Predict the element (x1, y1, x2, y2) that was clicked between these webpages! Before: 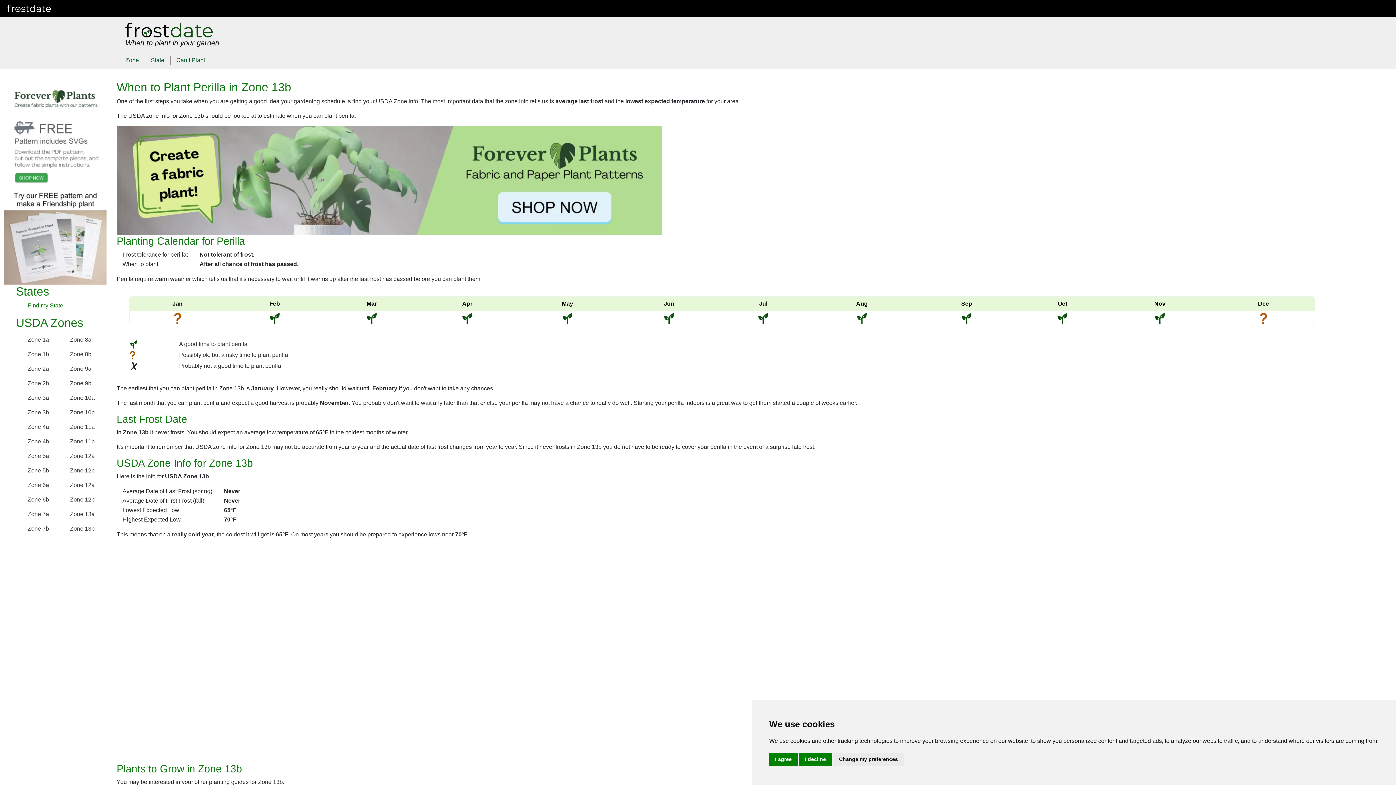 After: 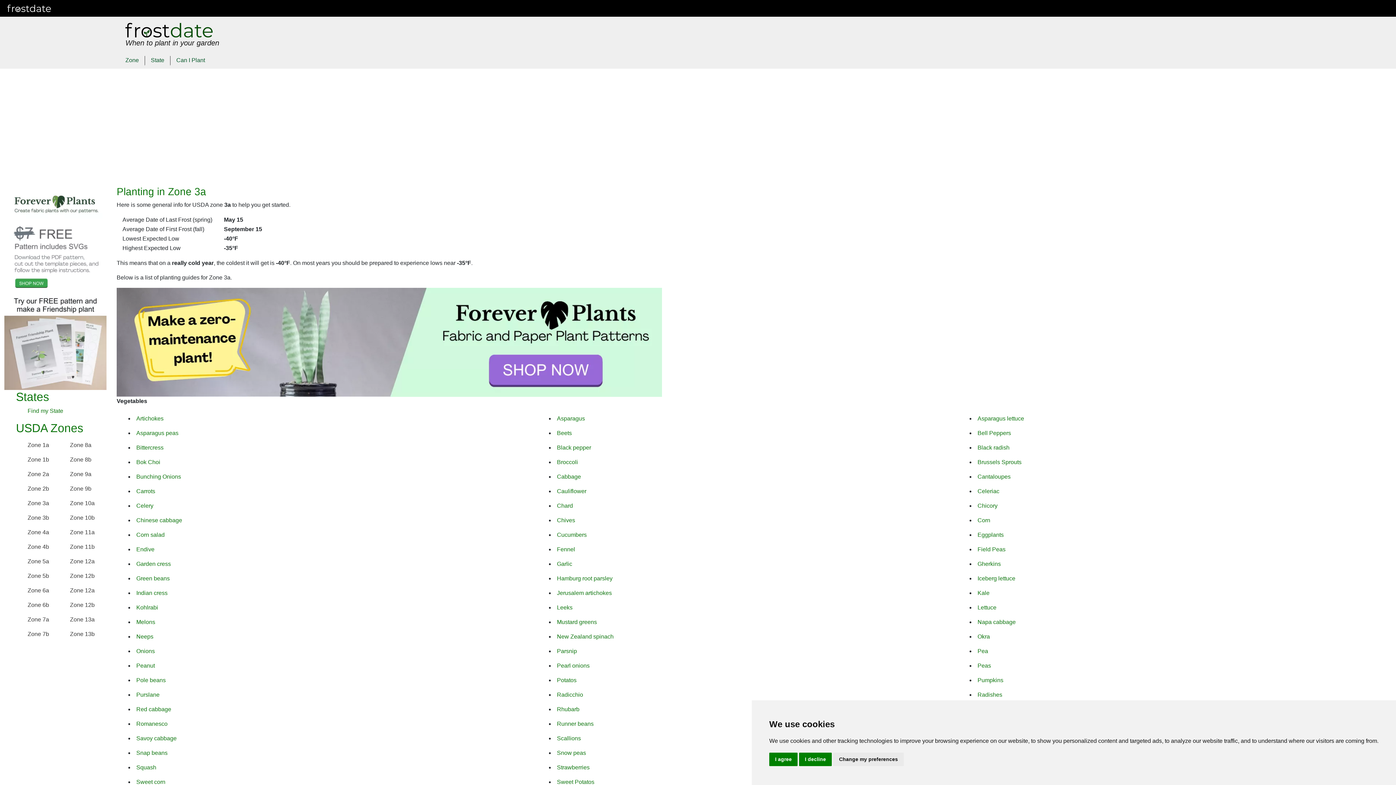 Action: bbox: (27, 394, 49, 401) label: Zone 3a